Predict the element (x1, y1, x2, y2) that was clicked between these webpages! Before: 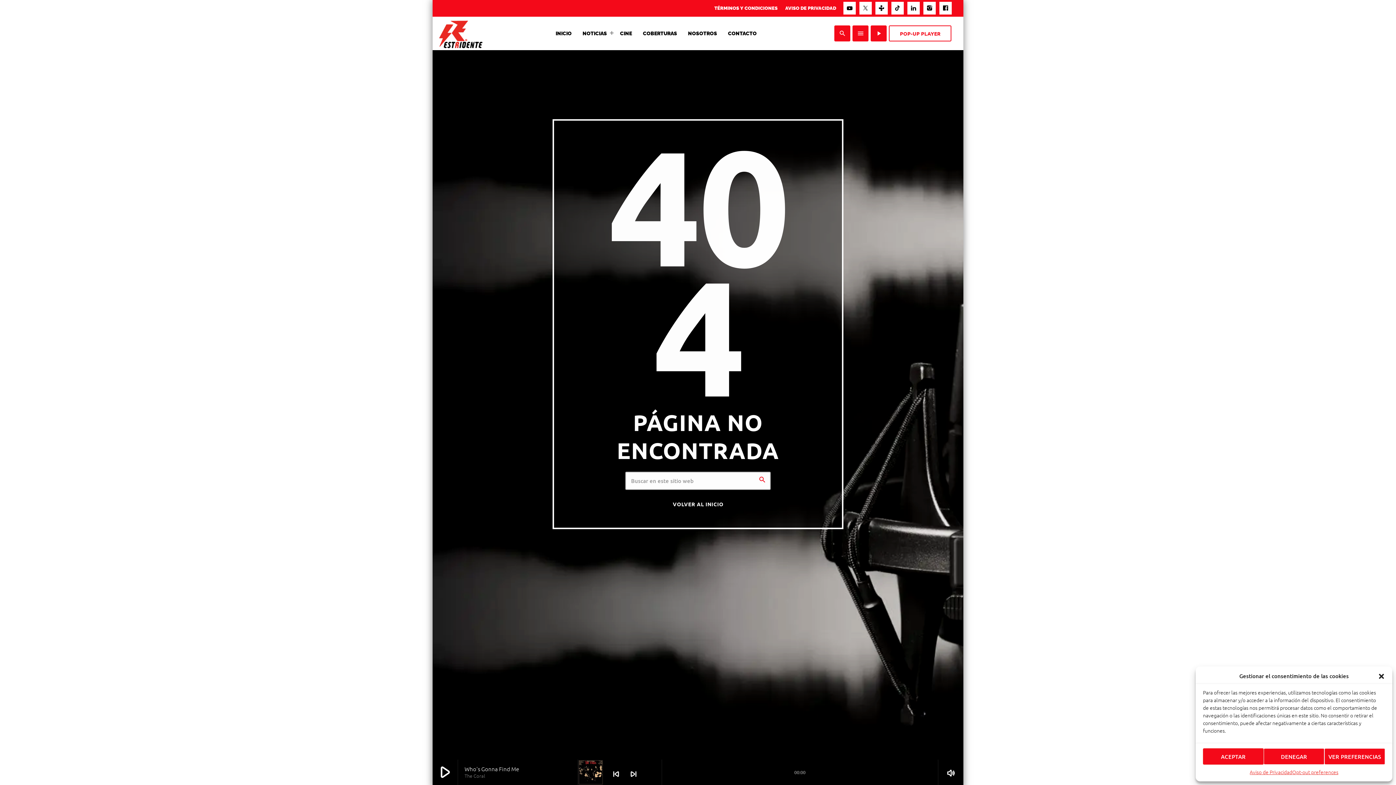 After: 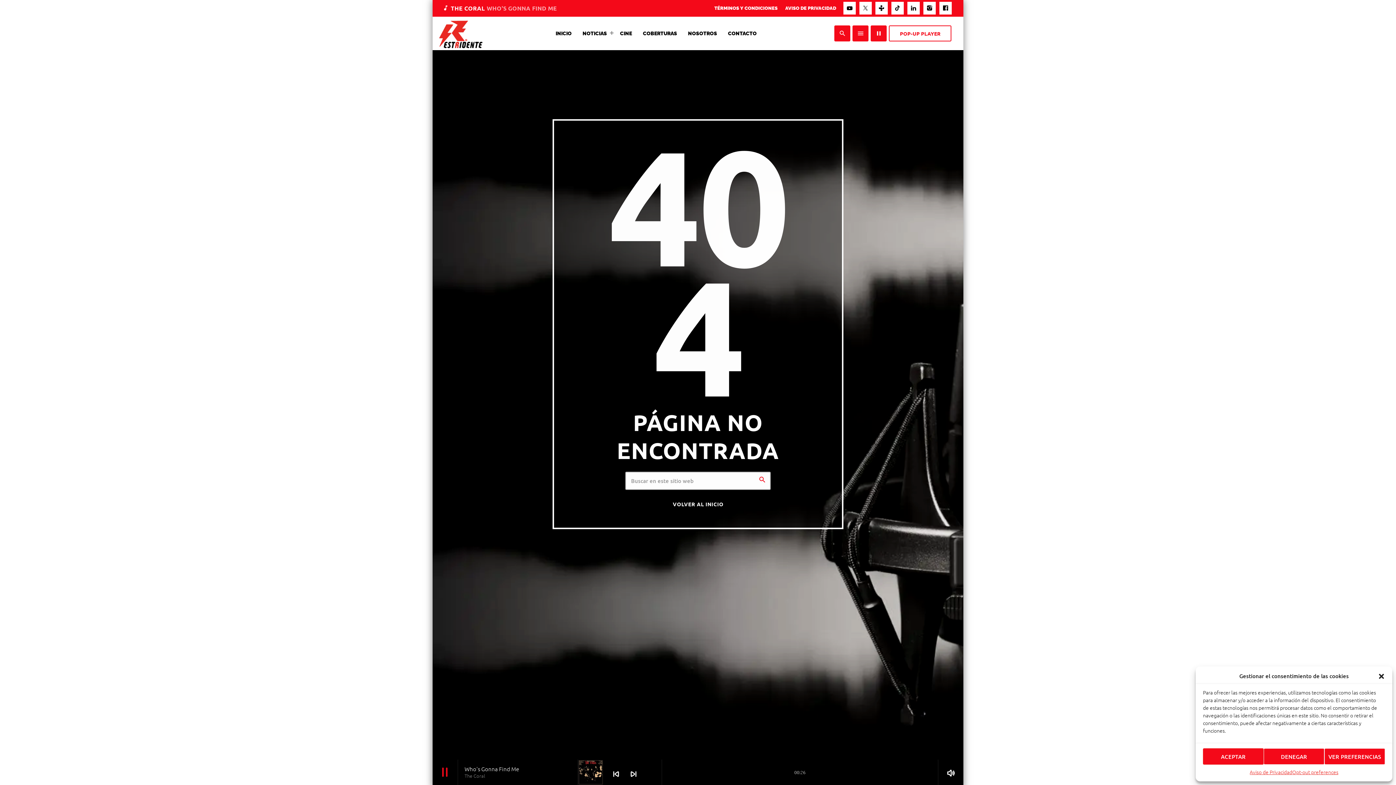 Action: label: play_arrow bbox: (432, 760, 458, 785)